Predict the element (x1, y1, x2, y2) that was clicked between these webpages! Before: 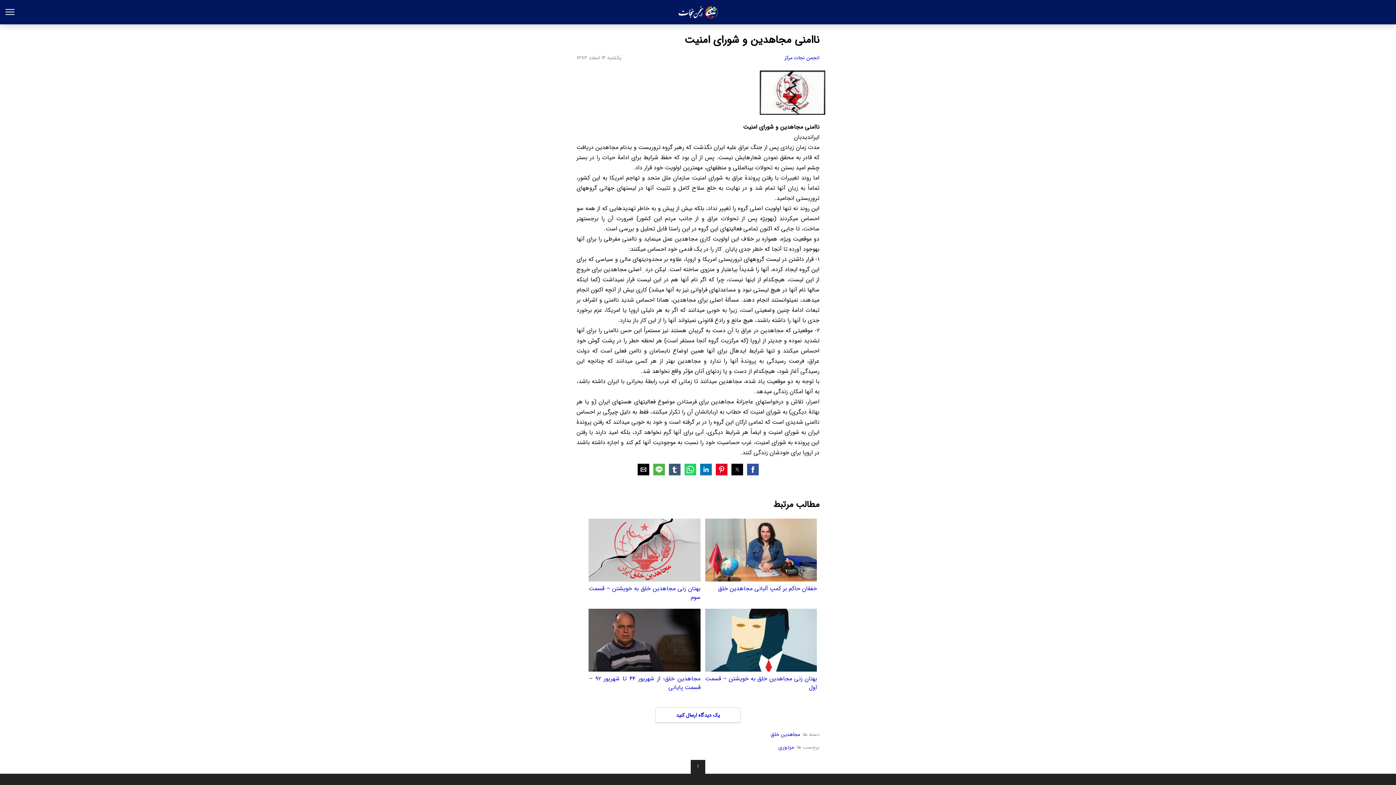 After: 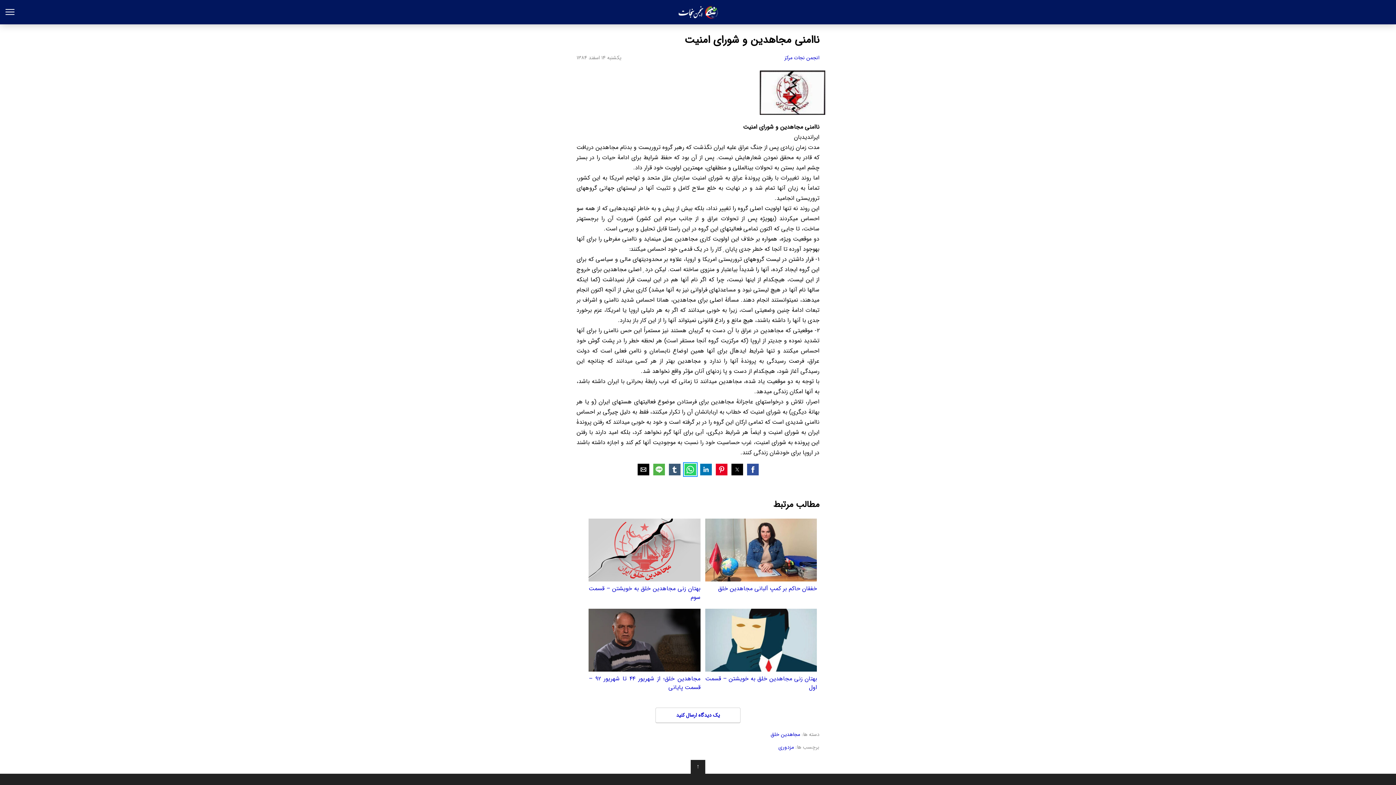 Action: label: Share by whatsapp bbox: (684, 464, 696, 475)